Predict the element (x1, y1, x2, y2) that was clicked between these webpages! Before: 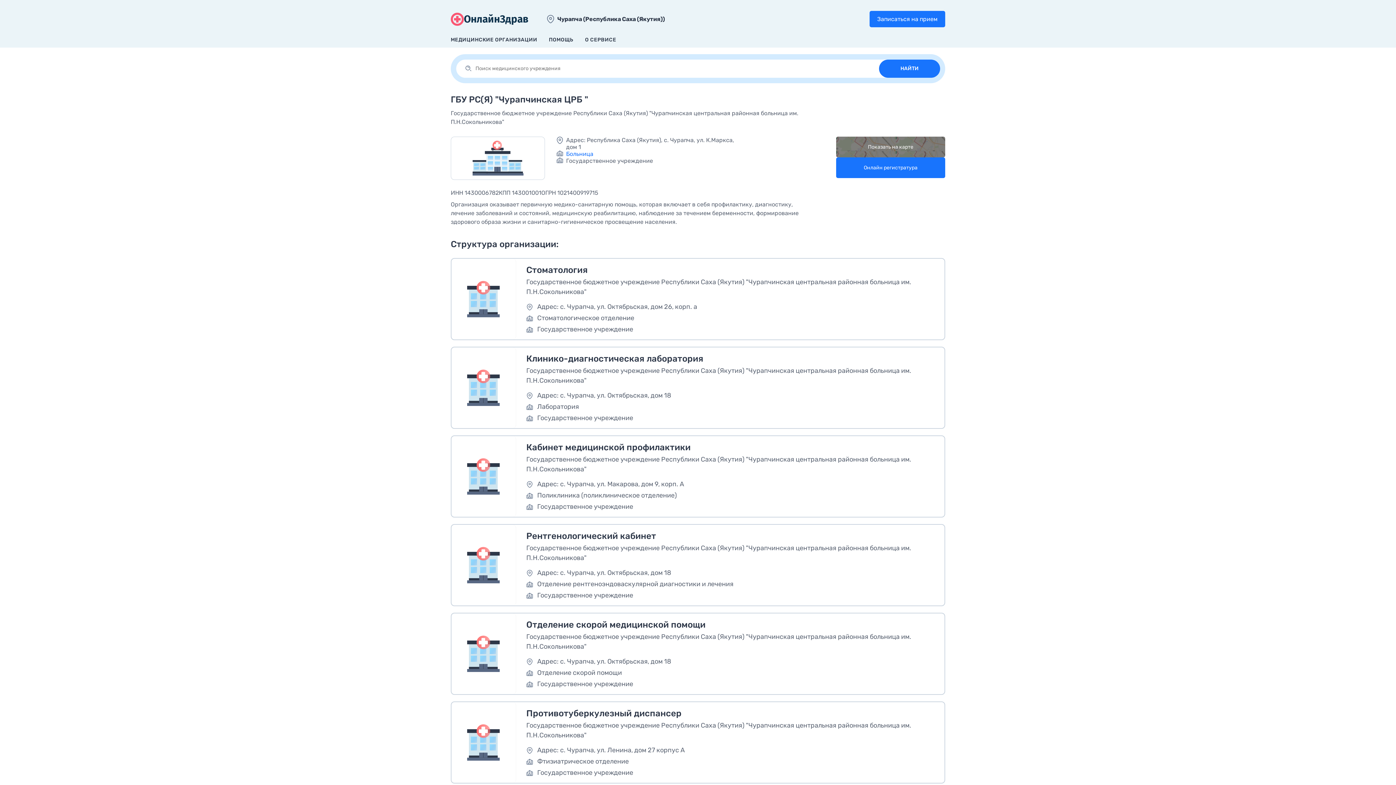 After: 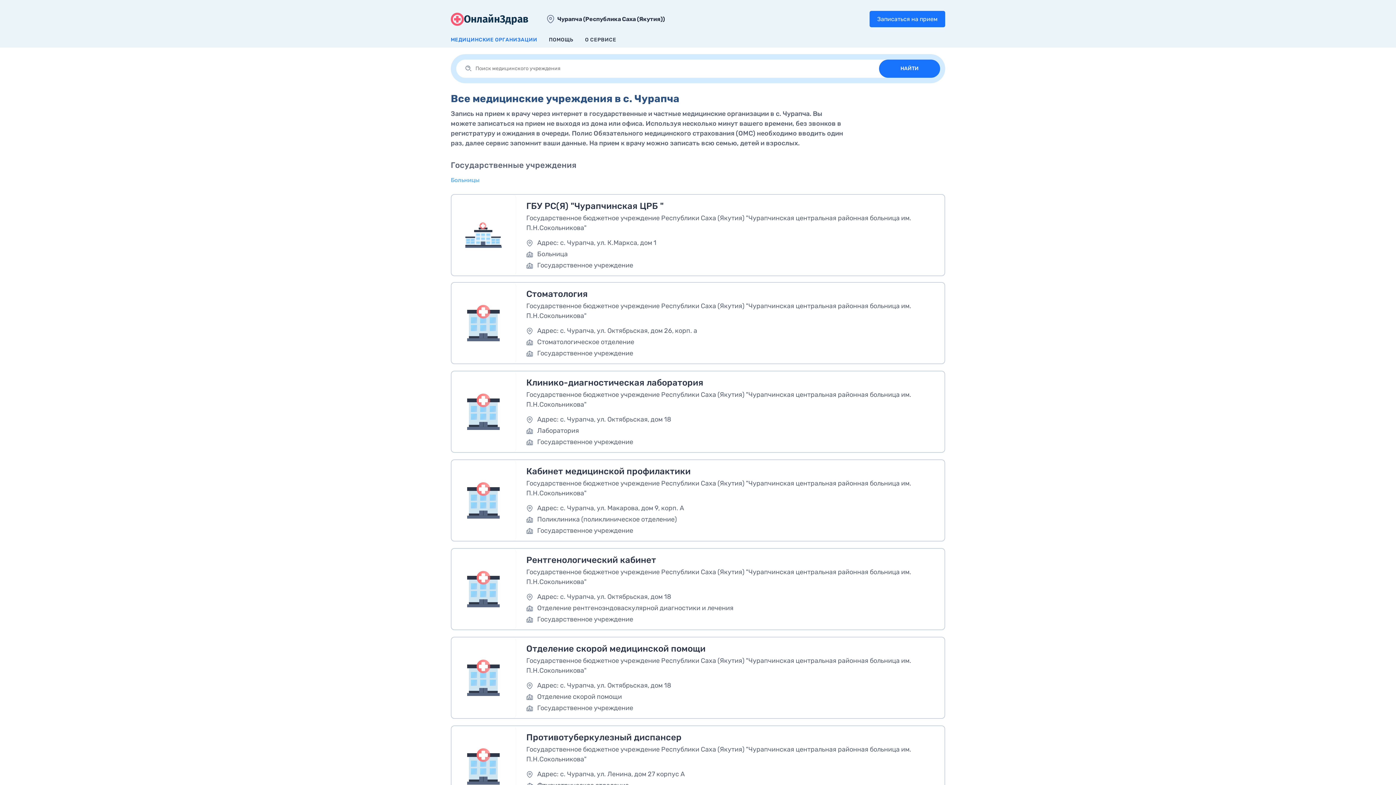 Action: label: ОнлайнЗдрав bbox: (450, 11, 528, 26)